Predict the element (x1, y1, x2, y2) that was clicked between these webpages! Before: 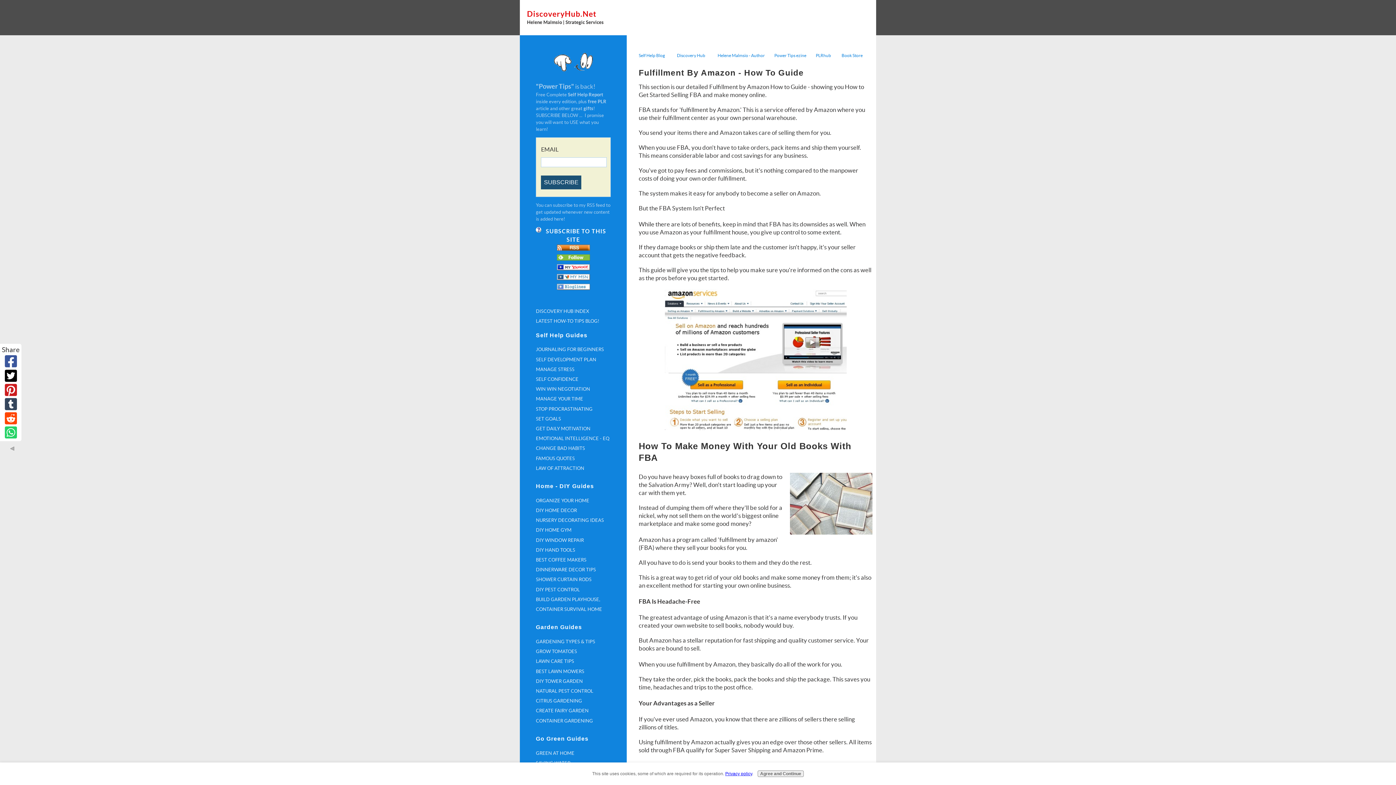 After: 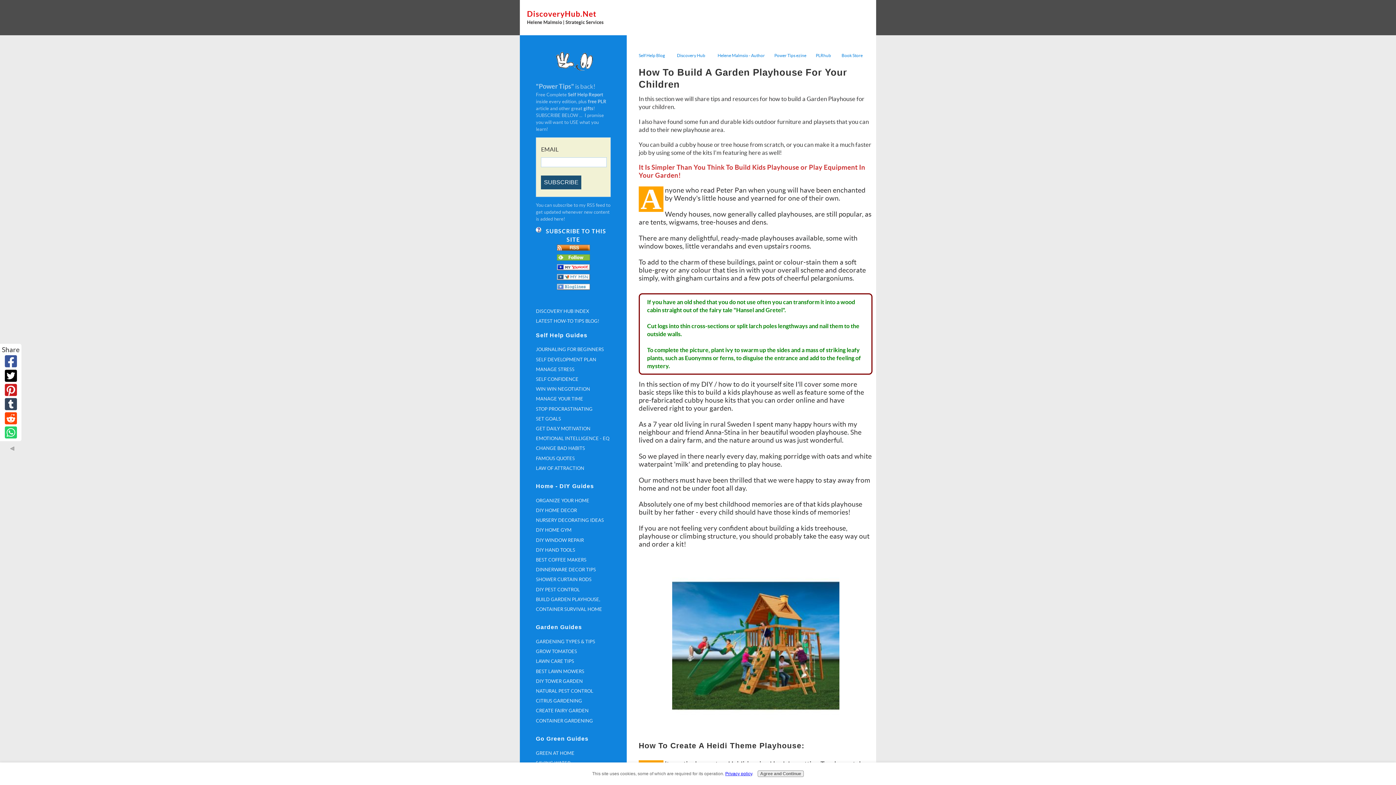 Action: bbox: (536, 594, 610, 604) label: BUILD GARDEN PLAYHOUSE,